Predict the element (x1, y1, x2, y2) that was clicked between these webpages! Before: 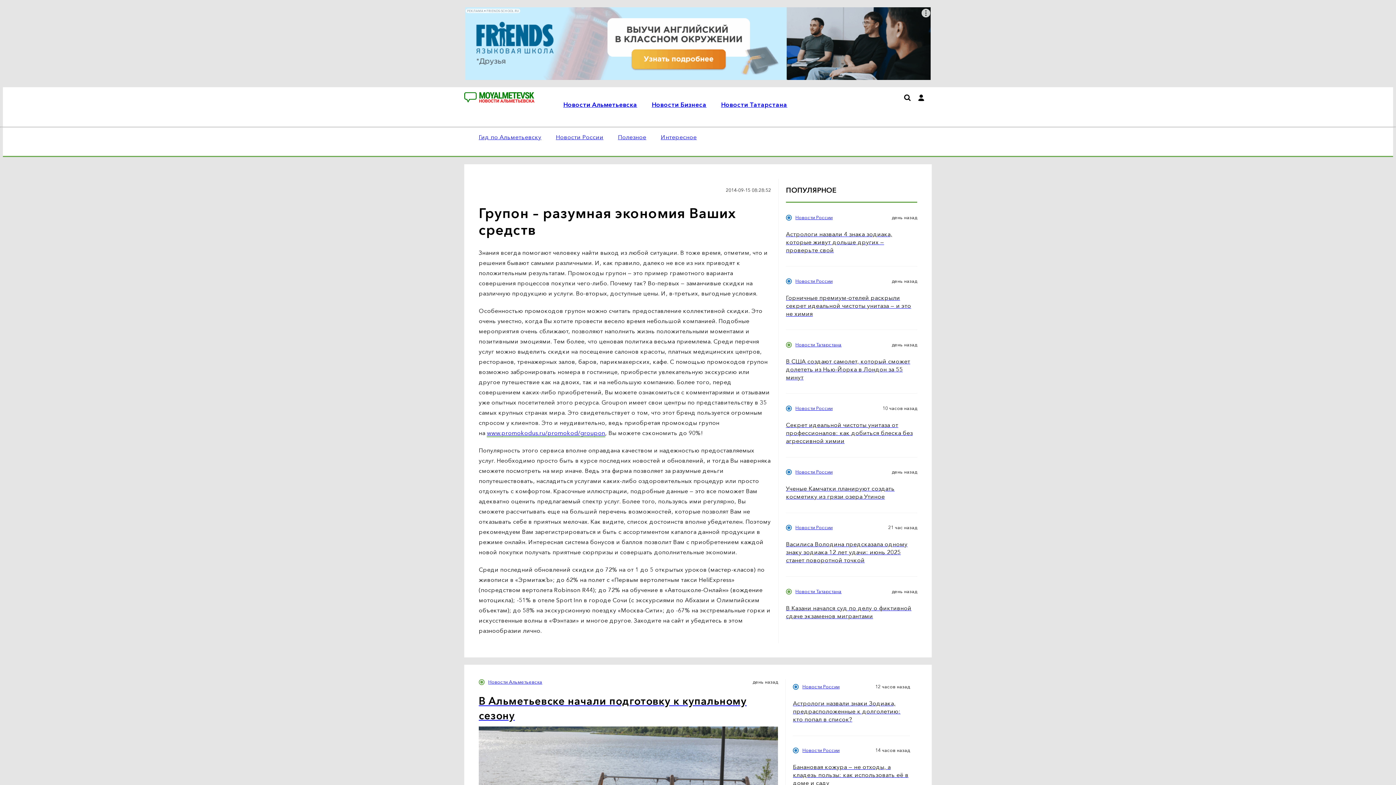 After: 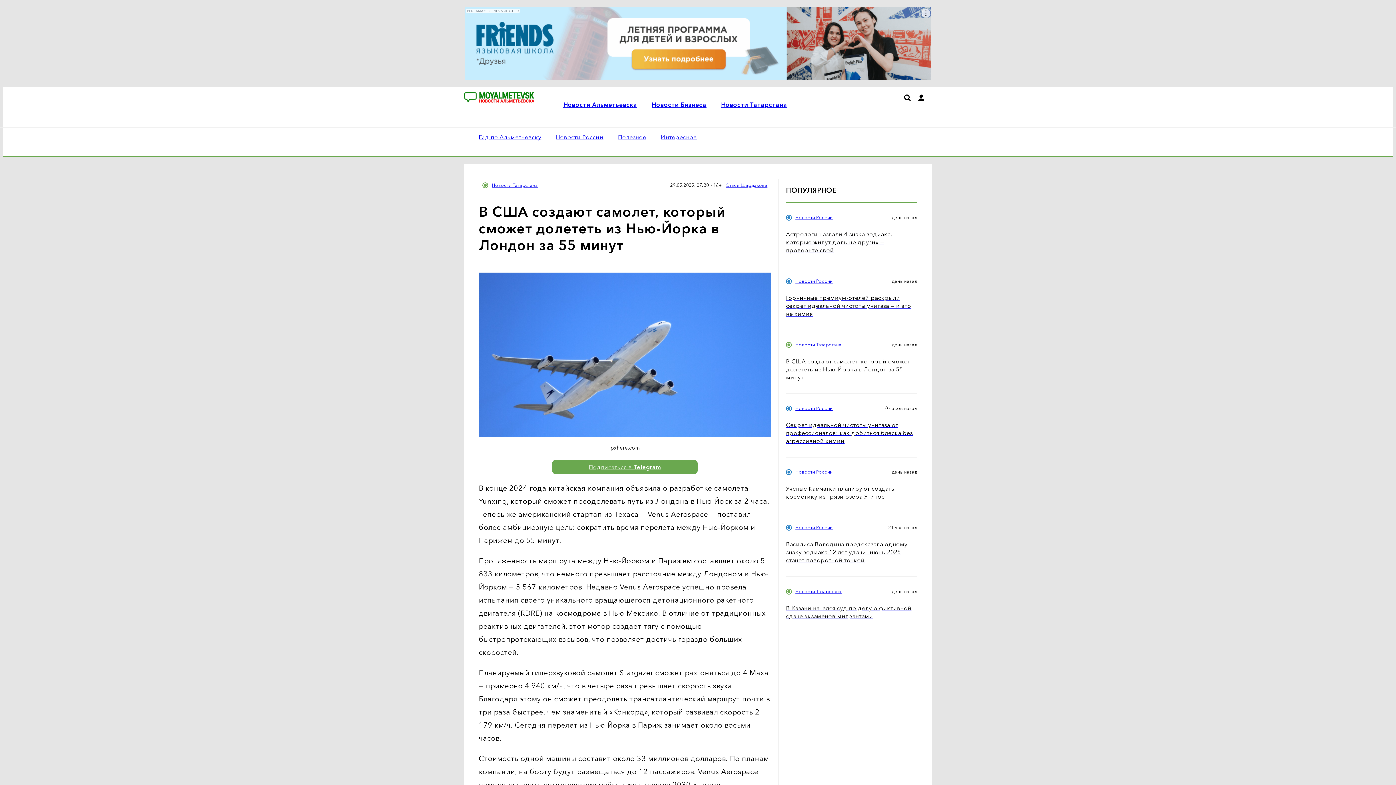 Action: label: В США создают самолет, который сможет долететь из Нью-Йорка в Лондон за 55 минут bbox: (786, 357, 917, 381)